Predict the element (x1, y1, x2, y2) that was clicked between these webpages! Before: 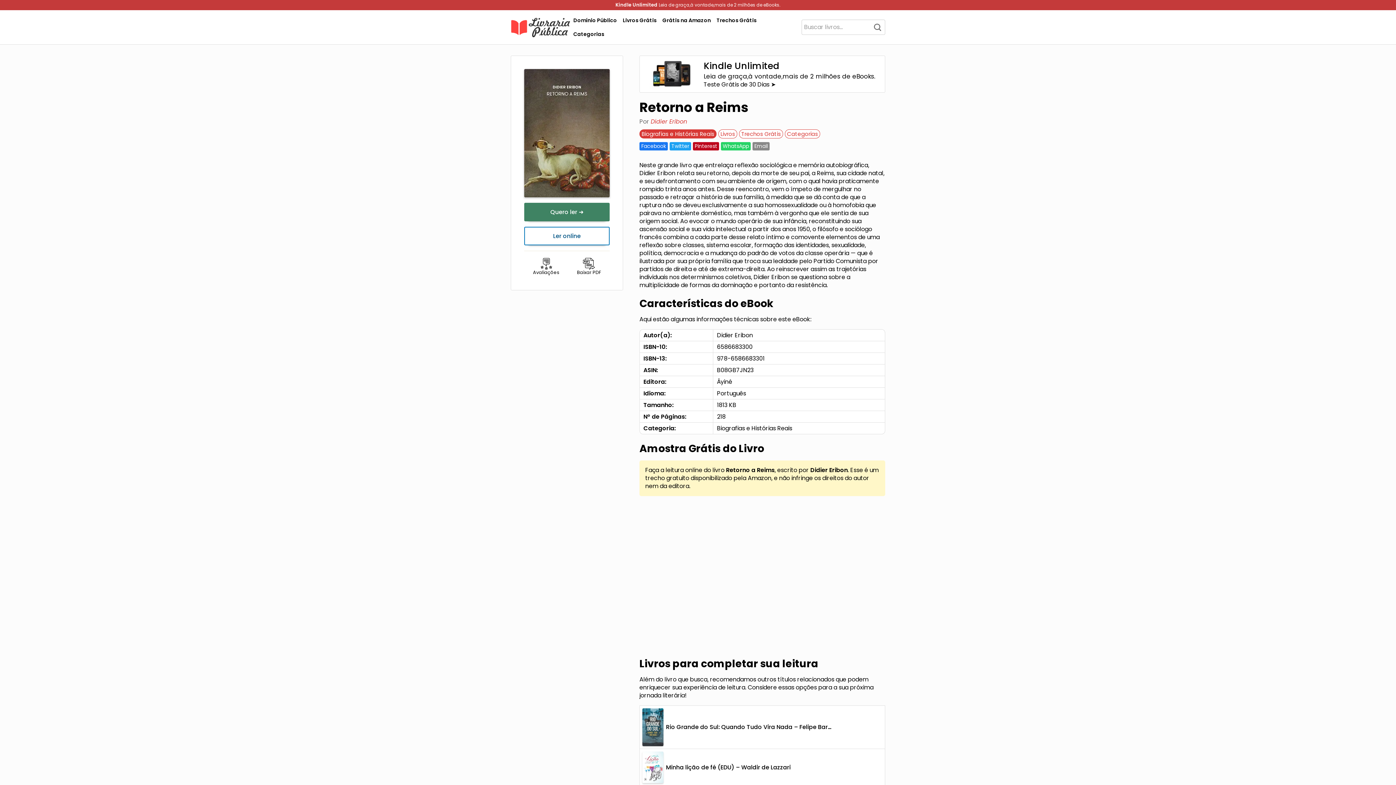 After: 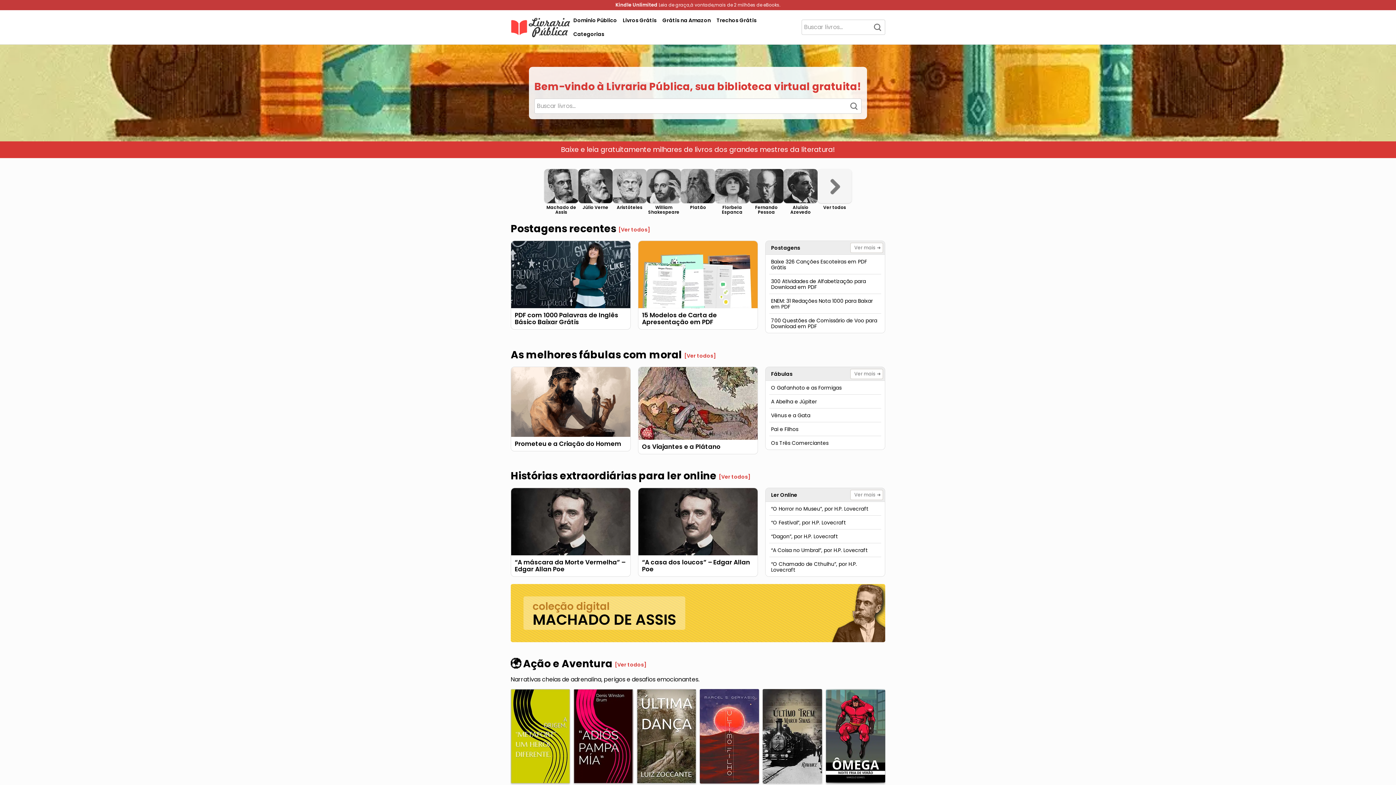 Action: bbox: (510, 16, 570, 38)